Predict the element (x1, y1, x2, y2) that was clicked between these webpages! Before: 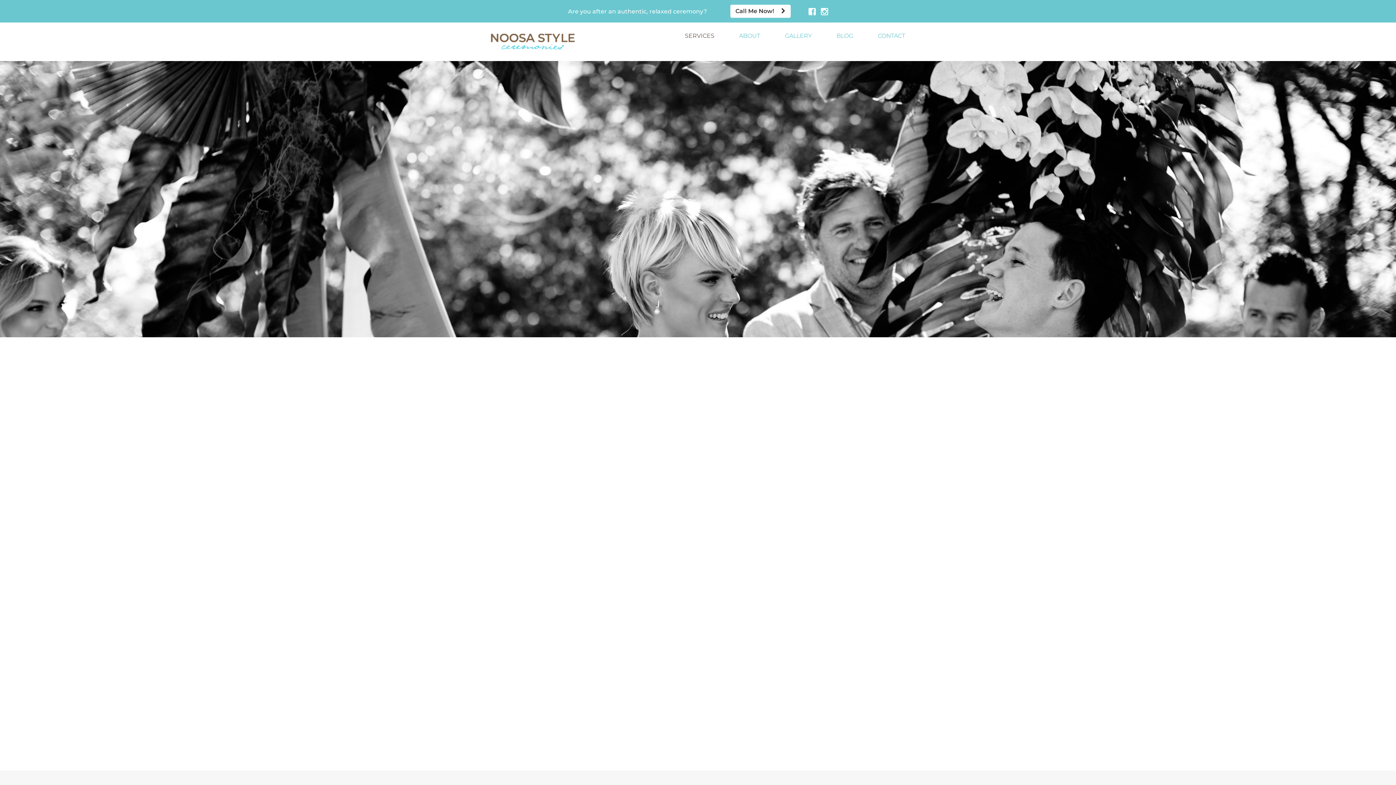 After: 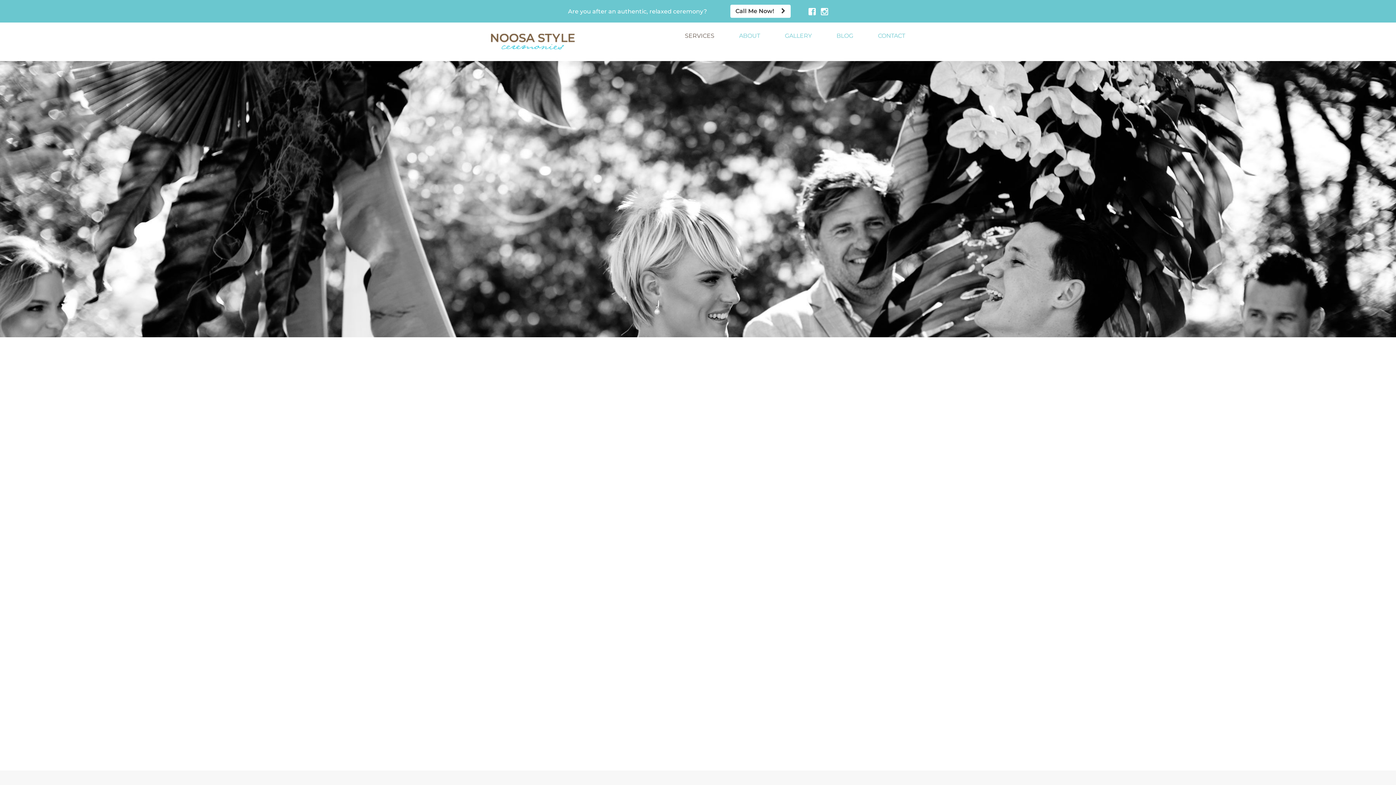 Action: bbox: (490, 34, 574, 41)